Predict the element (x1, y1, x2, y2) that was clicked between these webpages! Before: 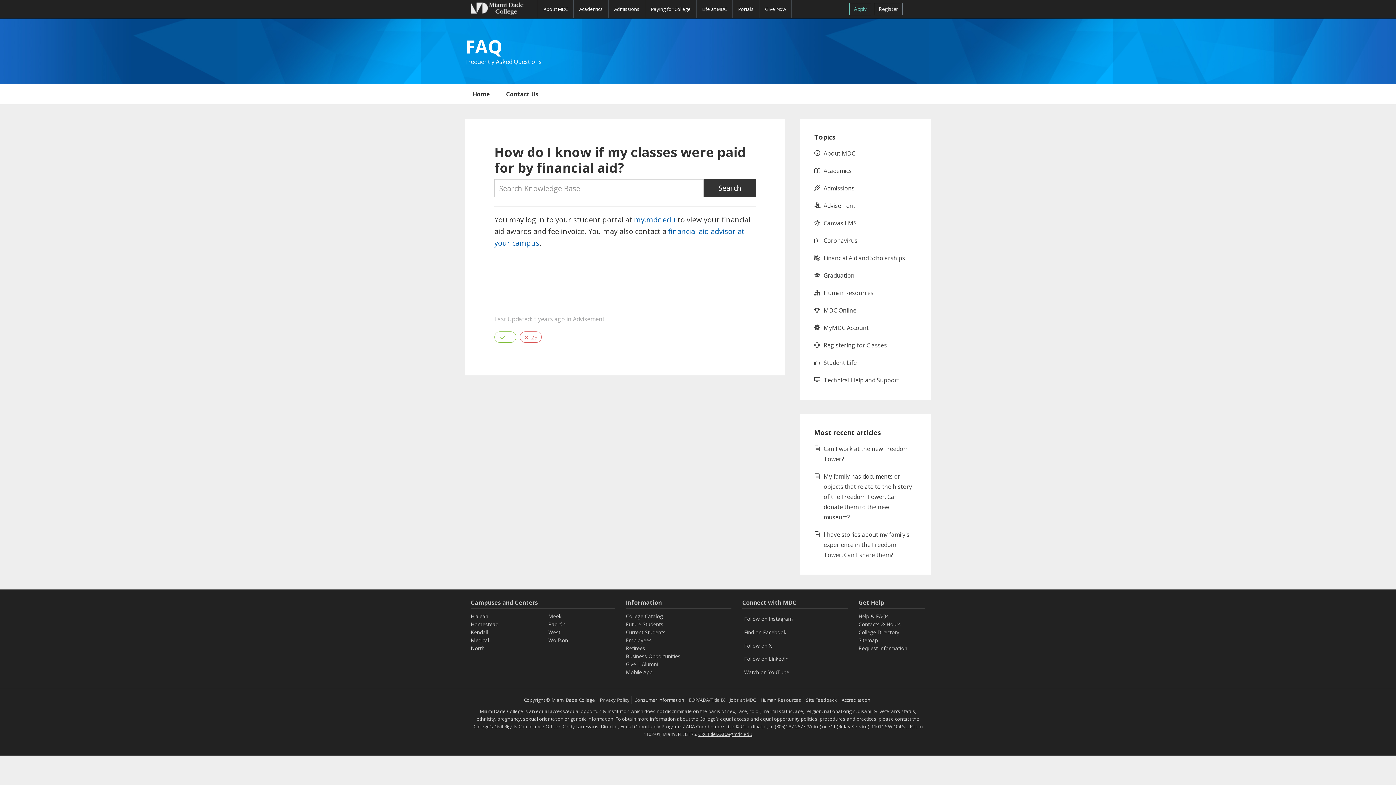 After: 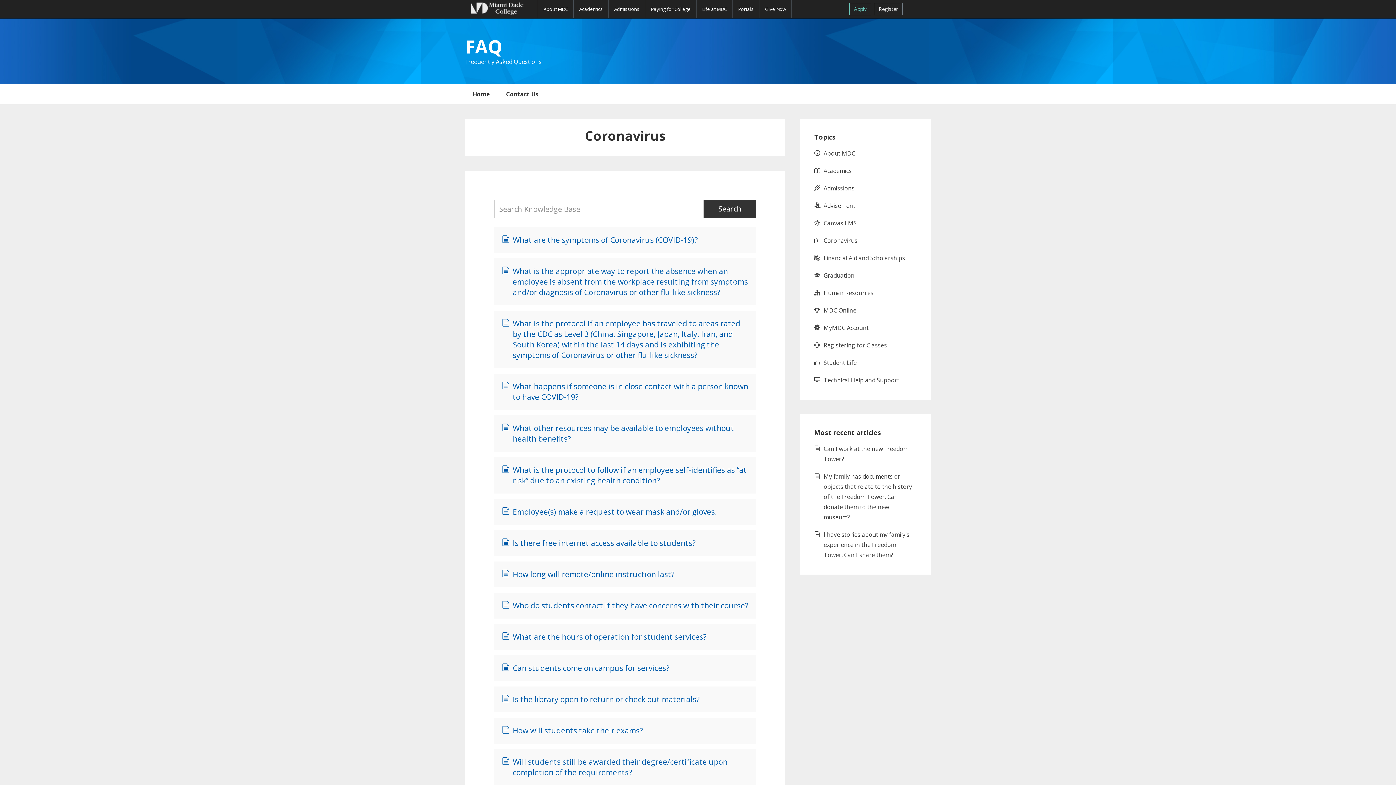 Action: bbox: (823, 235, 916, 245) label: Coronavirus